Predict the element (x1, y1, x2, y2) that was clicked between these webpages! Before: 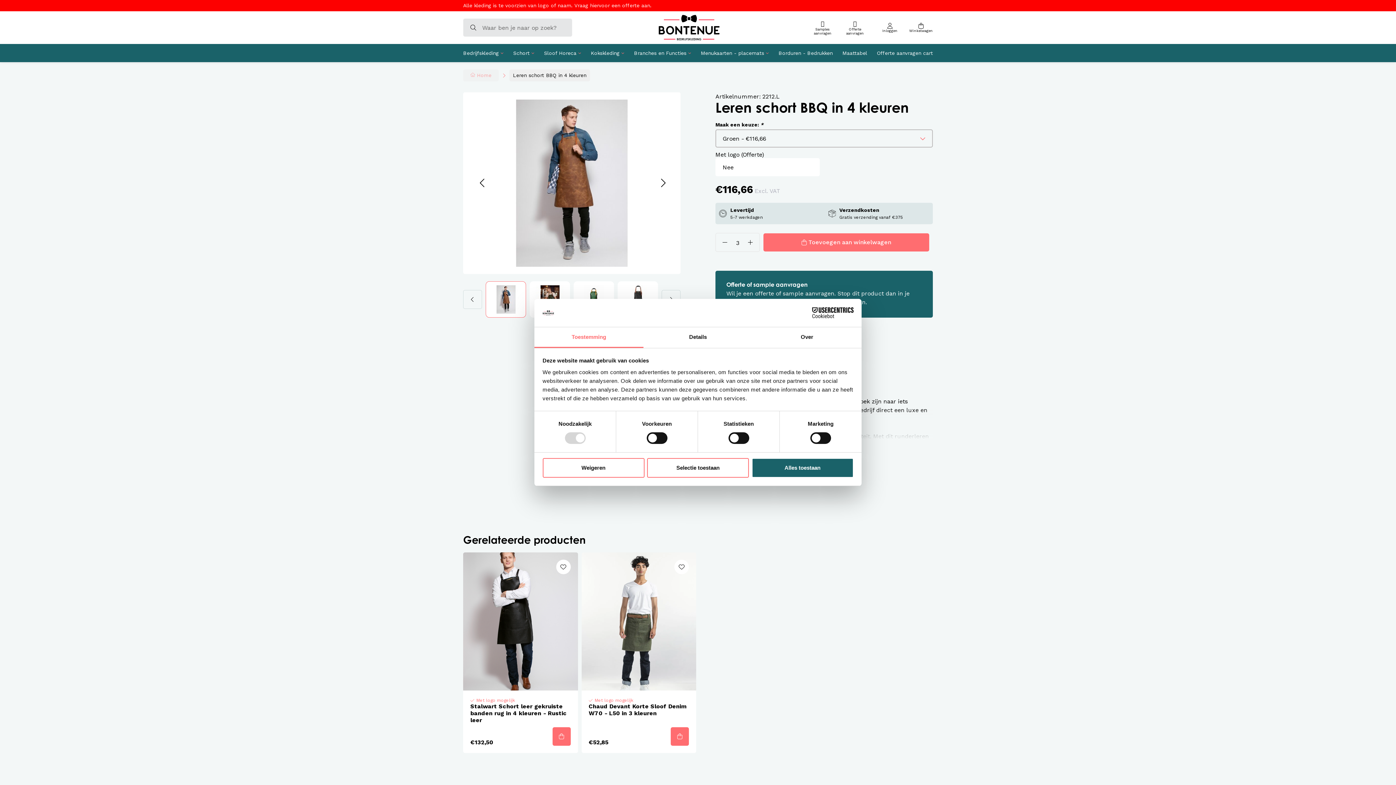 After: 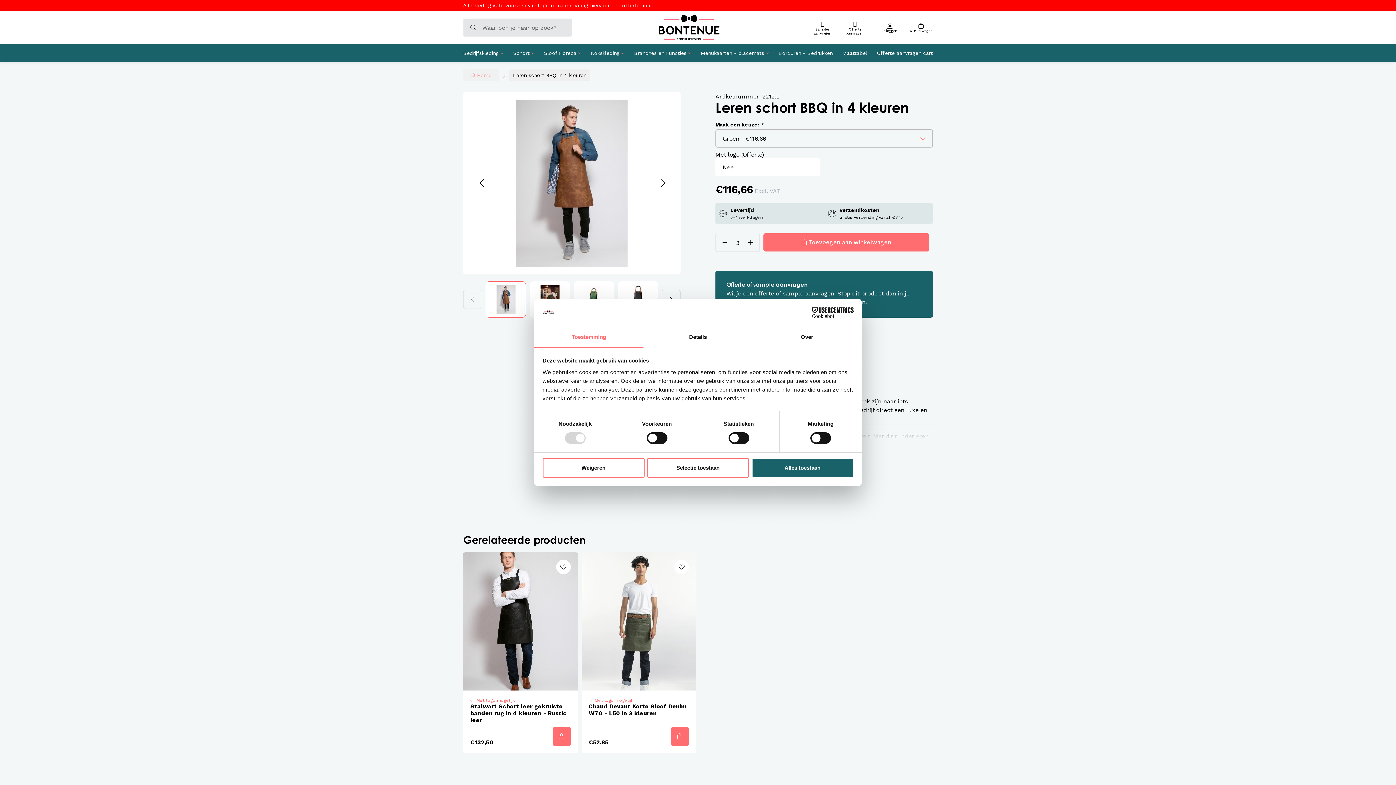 Action: bbox: (534, 327, 643, 348) label: Toestemming